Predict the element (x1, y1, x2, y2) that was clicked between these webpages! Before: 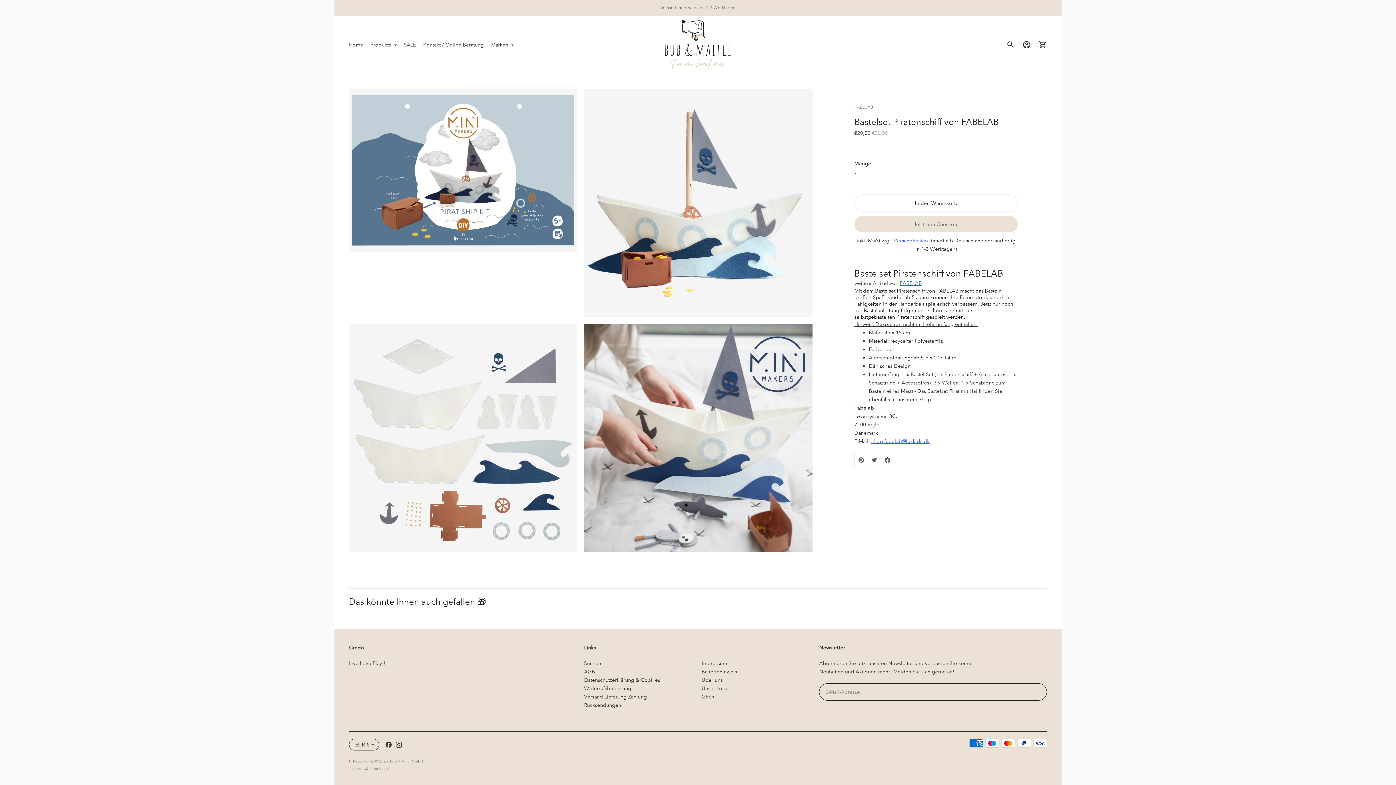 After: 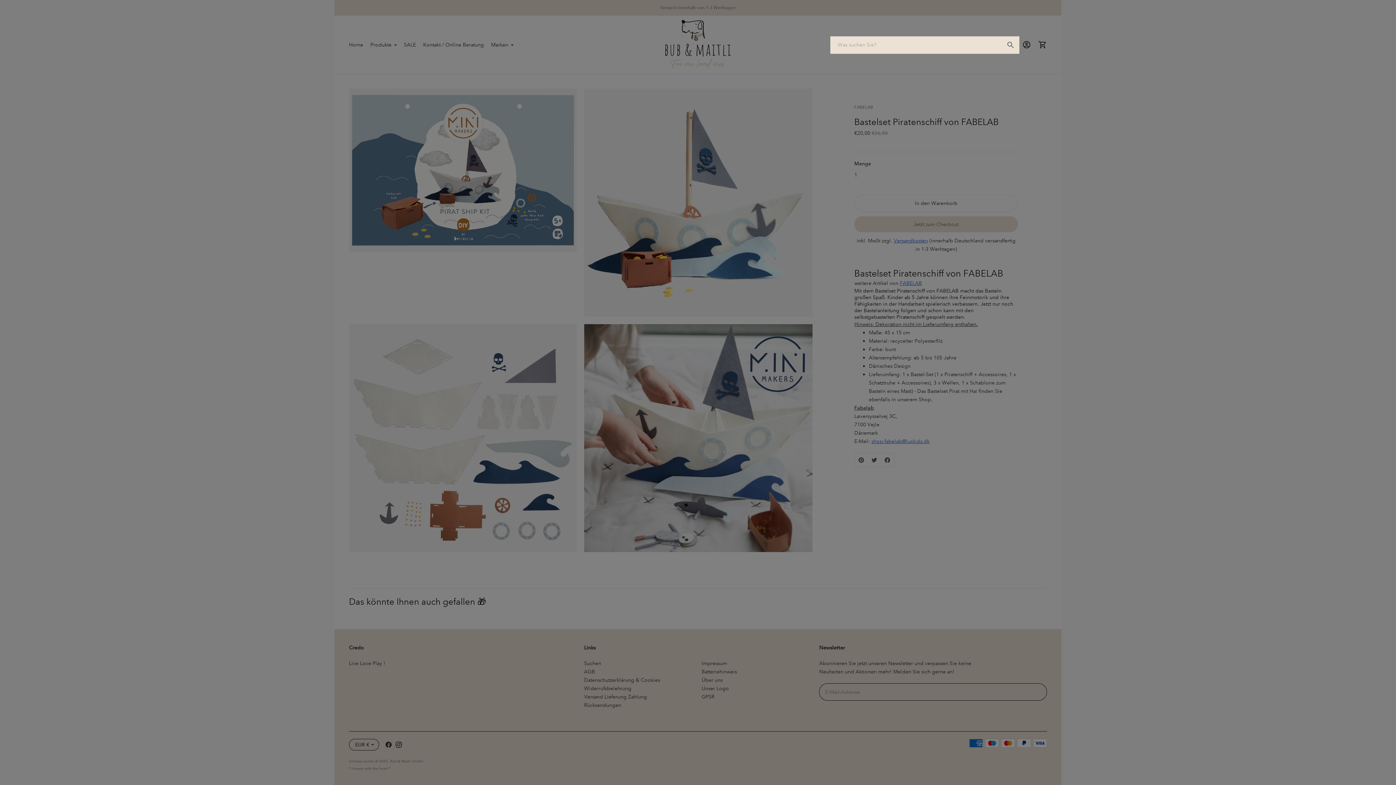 Action: bbox: (1002, 36, 1018, 52)